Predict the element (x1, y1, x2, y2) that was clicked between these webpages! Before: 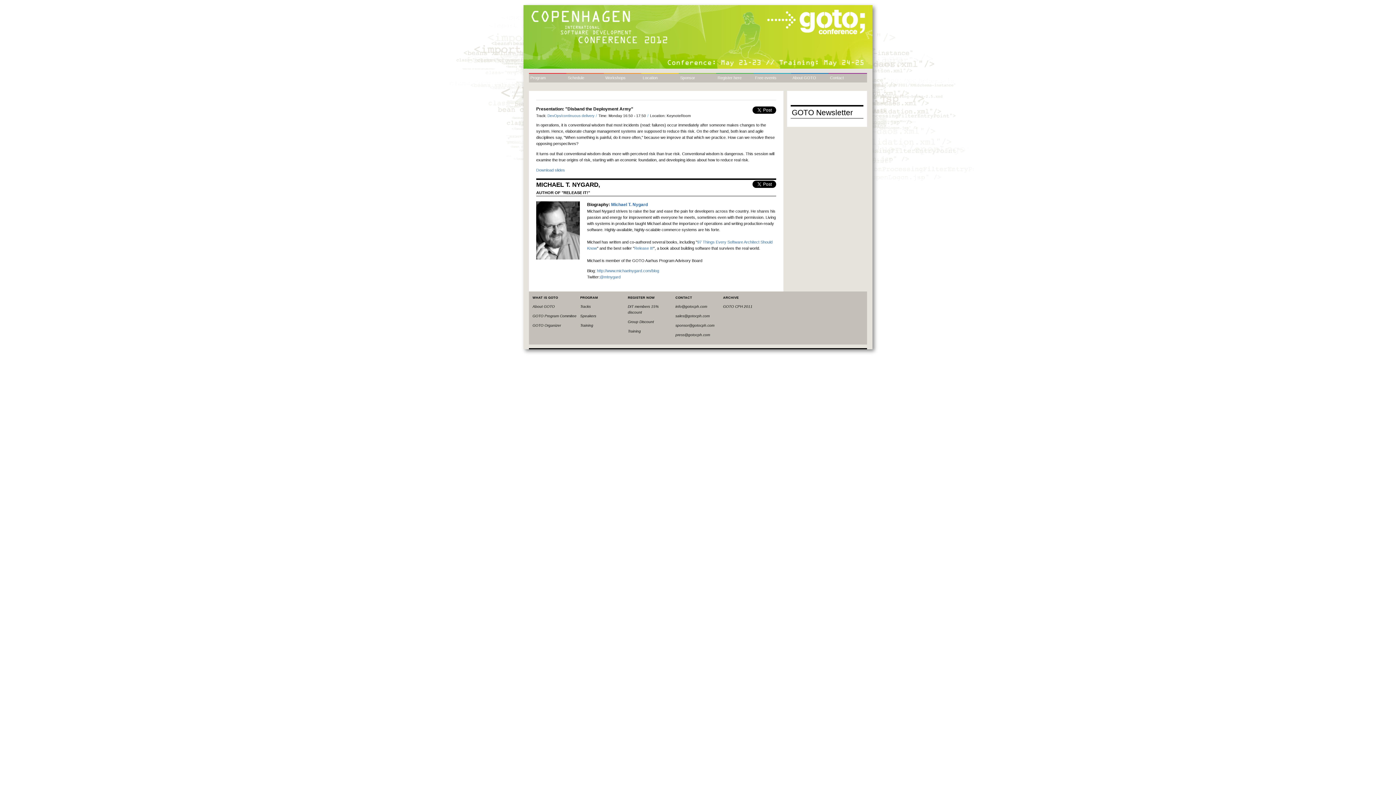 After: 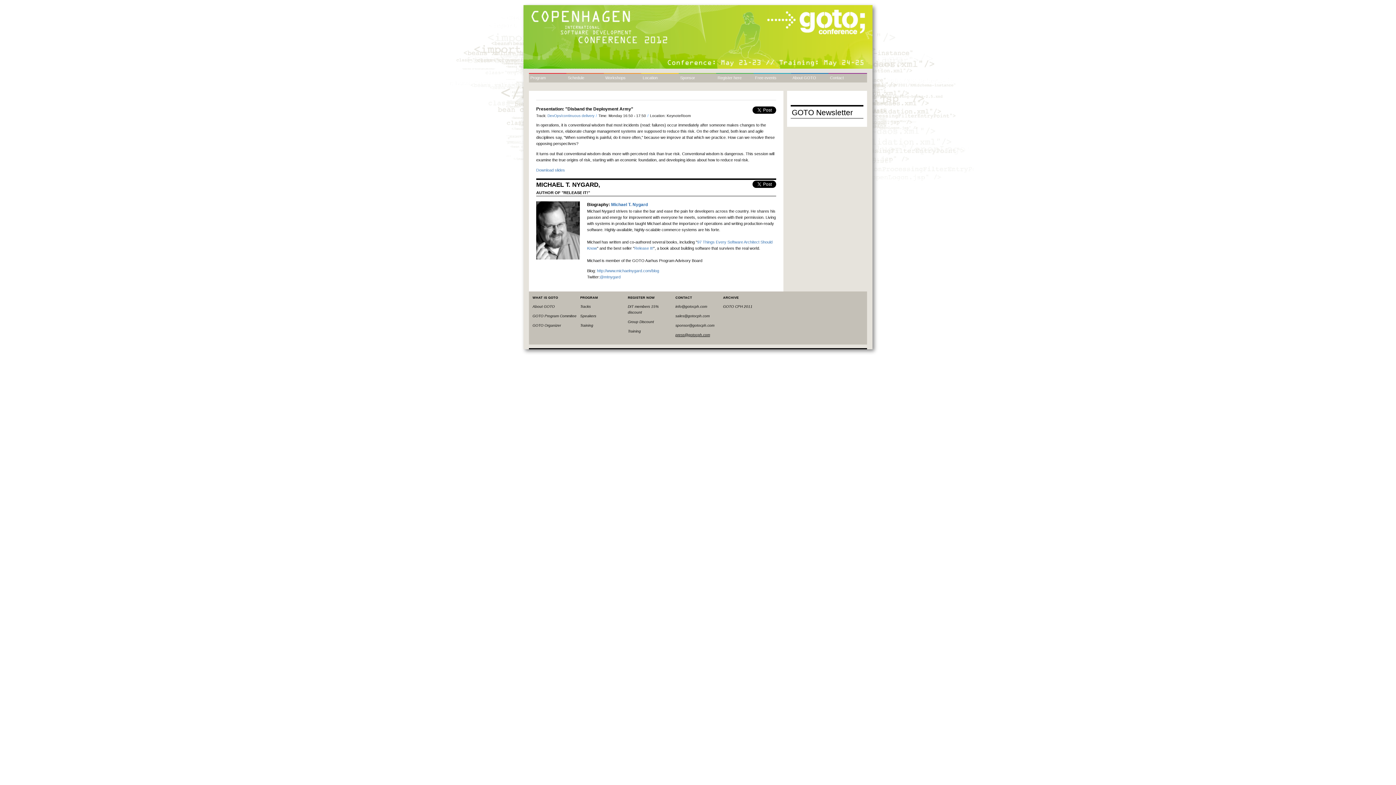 Action: bbox: (675, 333, 710, 337) label: press@gotocph.com